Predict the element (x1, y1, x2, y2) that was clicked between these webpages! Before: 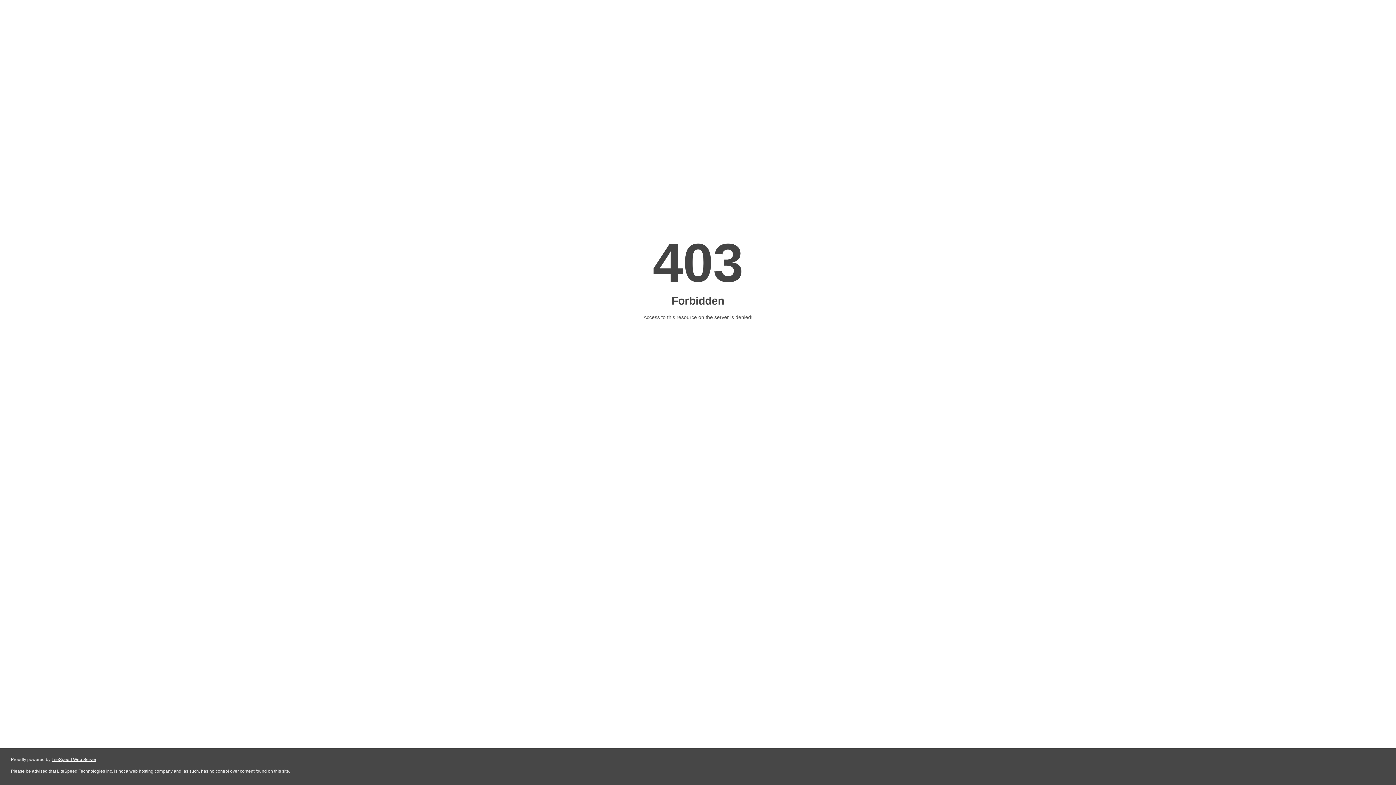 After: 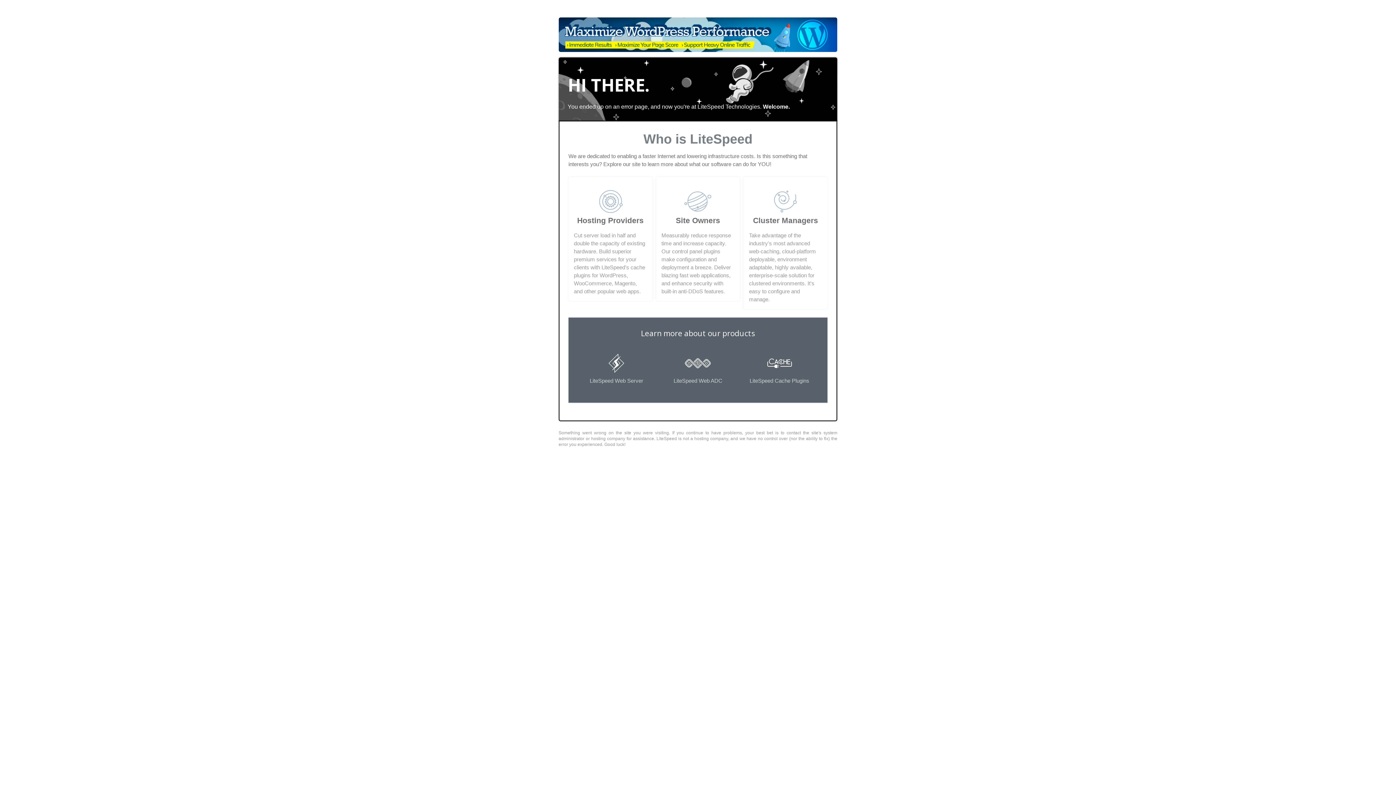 Action: bbox: (51, 757, 96, 762) label: LiteSpeed Web Server